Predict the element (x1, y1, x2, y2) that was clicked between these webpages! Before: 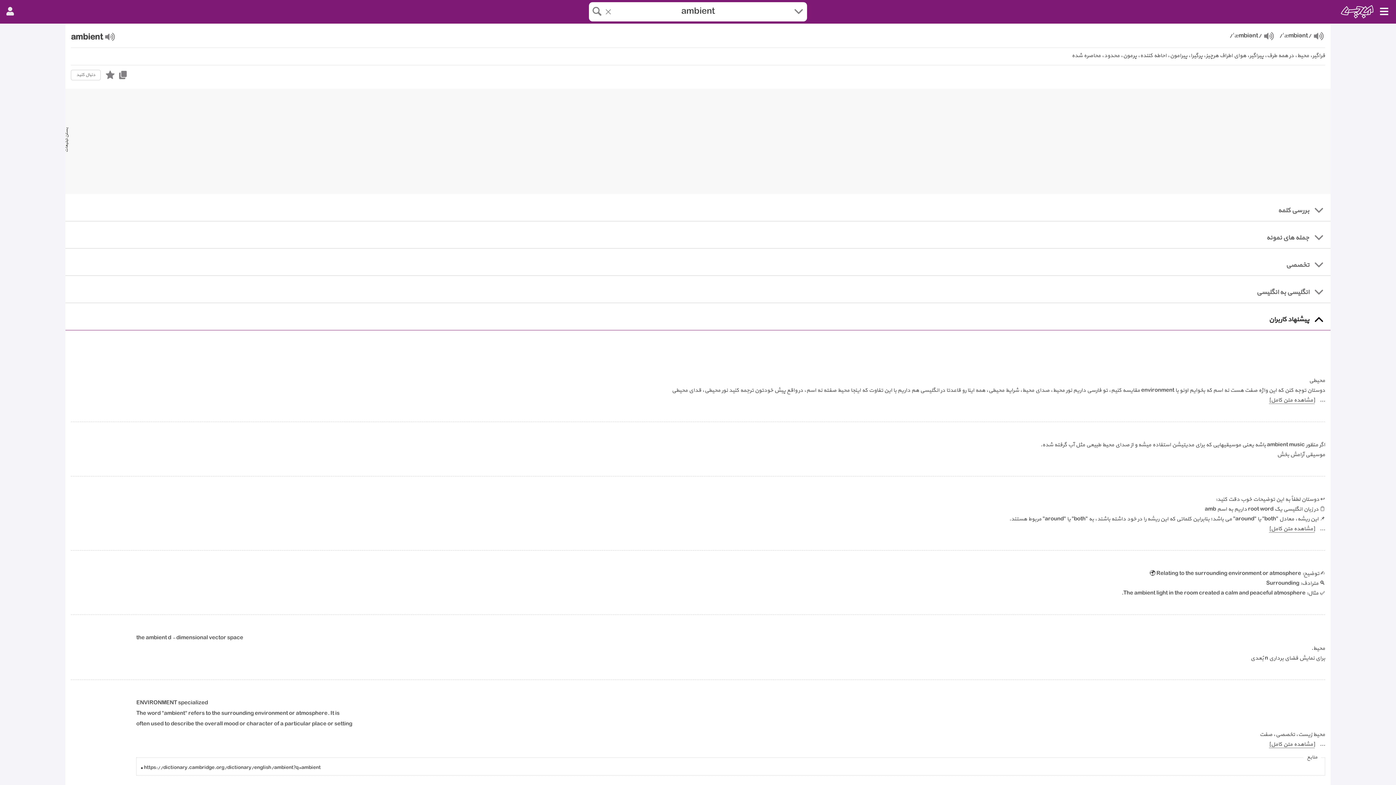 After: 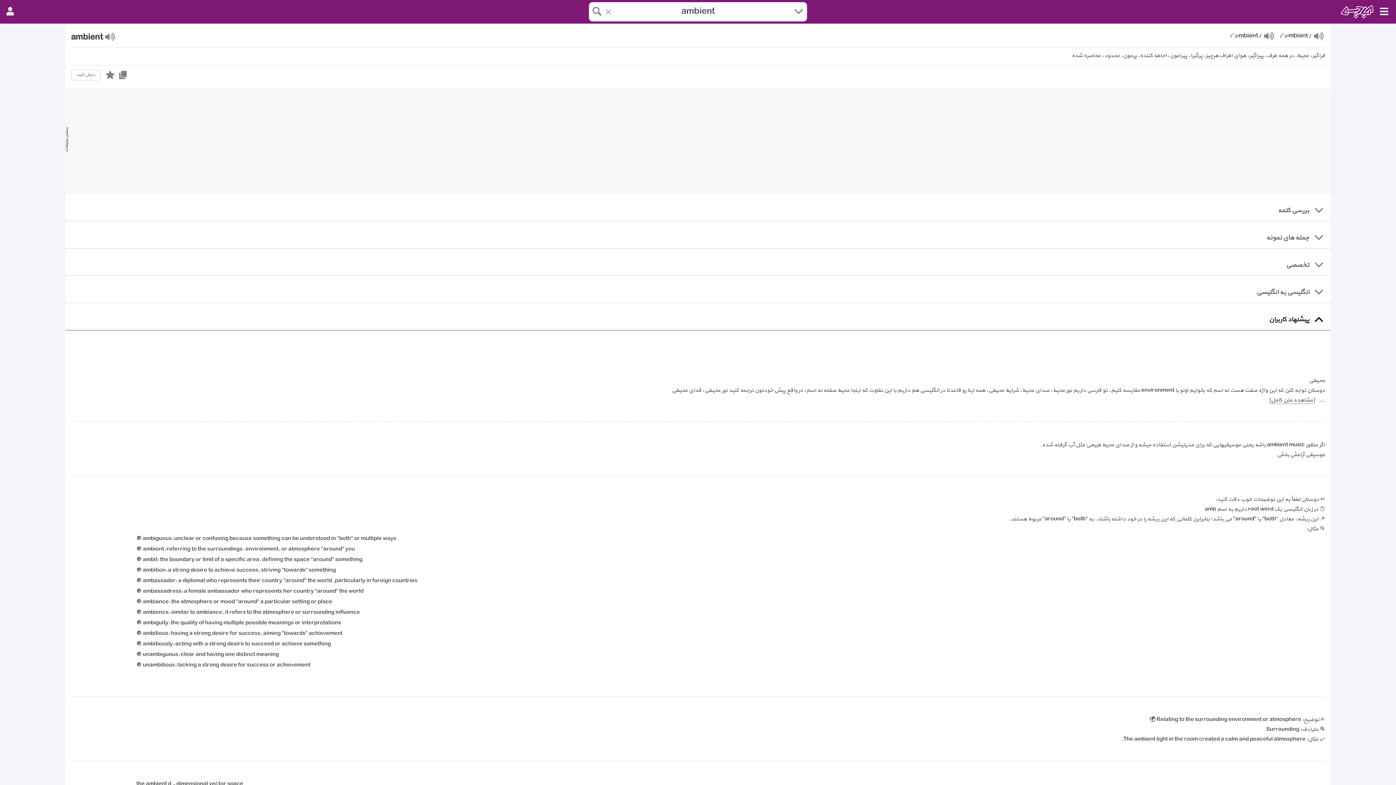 Action: bbox: (1269, 525, 1315, 533) label: [مشاهده متن کامل]